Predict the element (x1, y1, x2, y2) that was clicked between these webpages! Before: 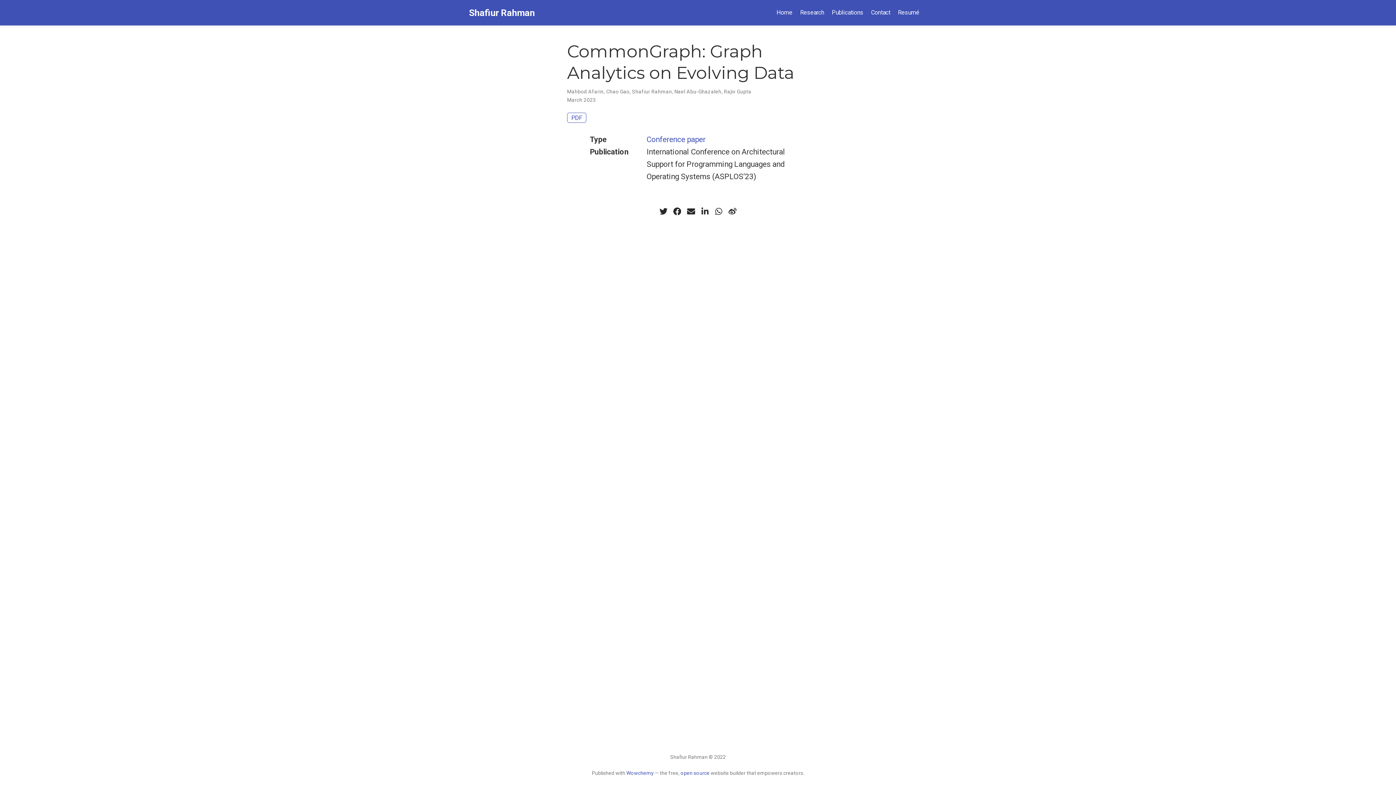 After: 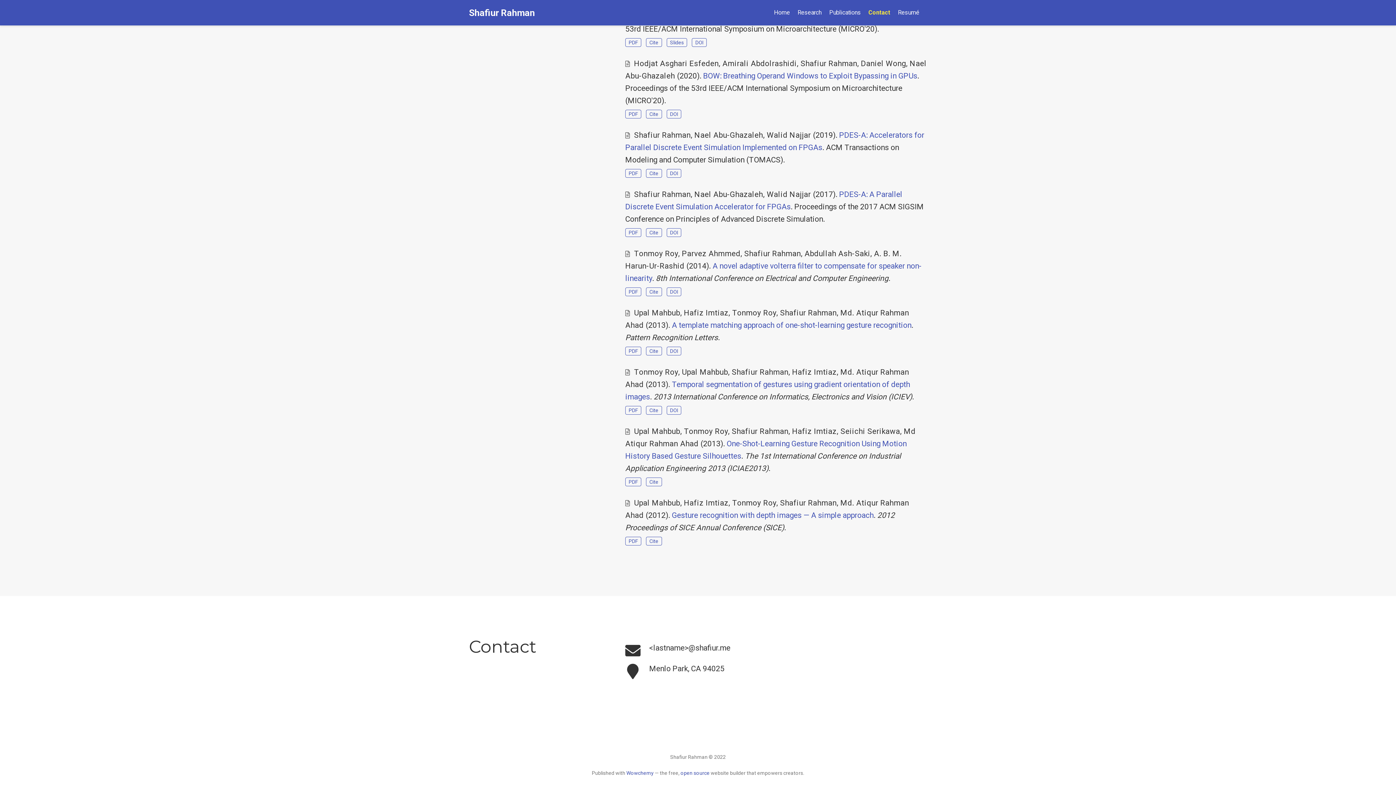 Action: bbox: (867, 5, 894, 20) label: Contact